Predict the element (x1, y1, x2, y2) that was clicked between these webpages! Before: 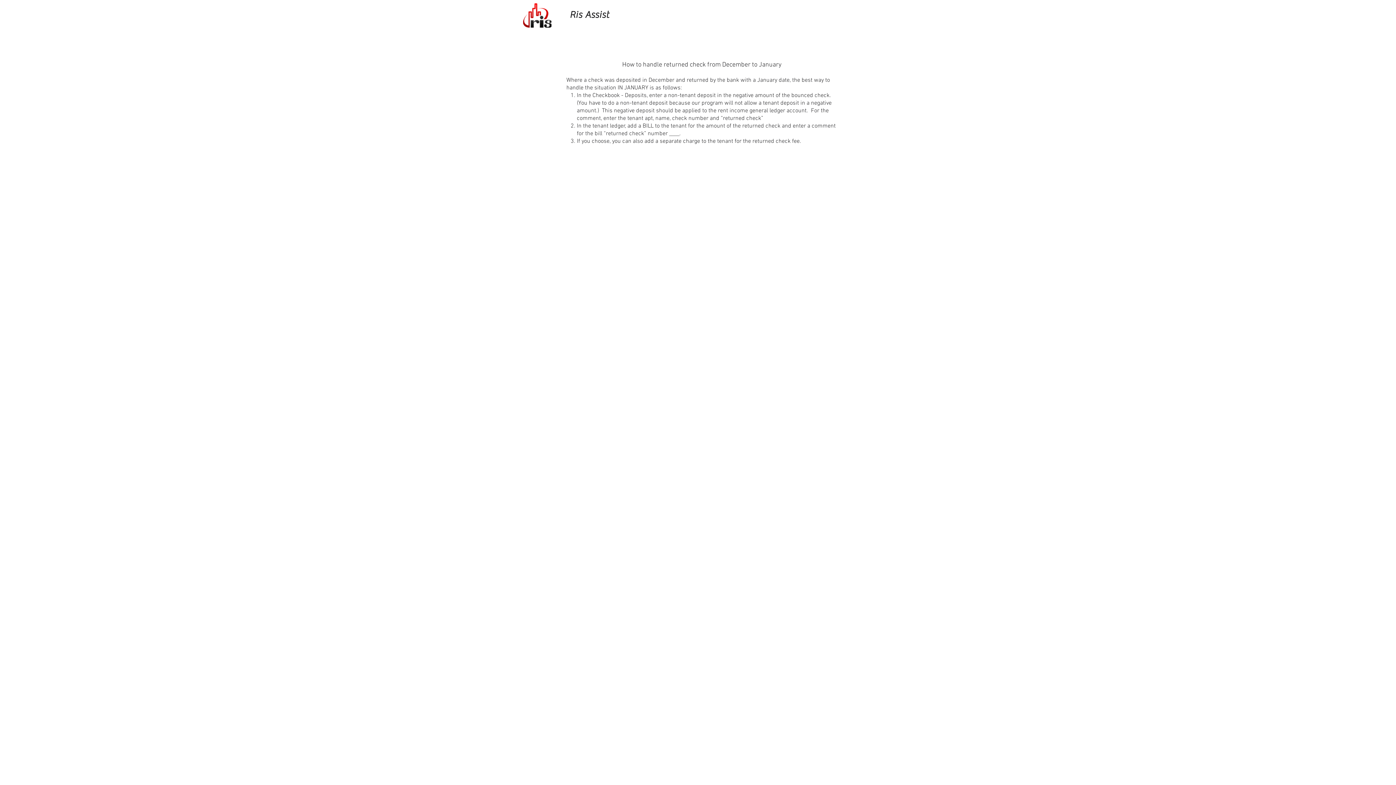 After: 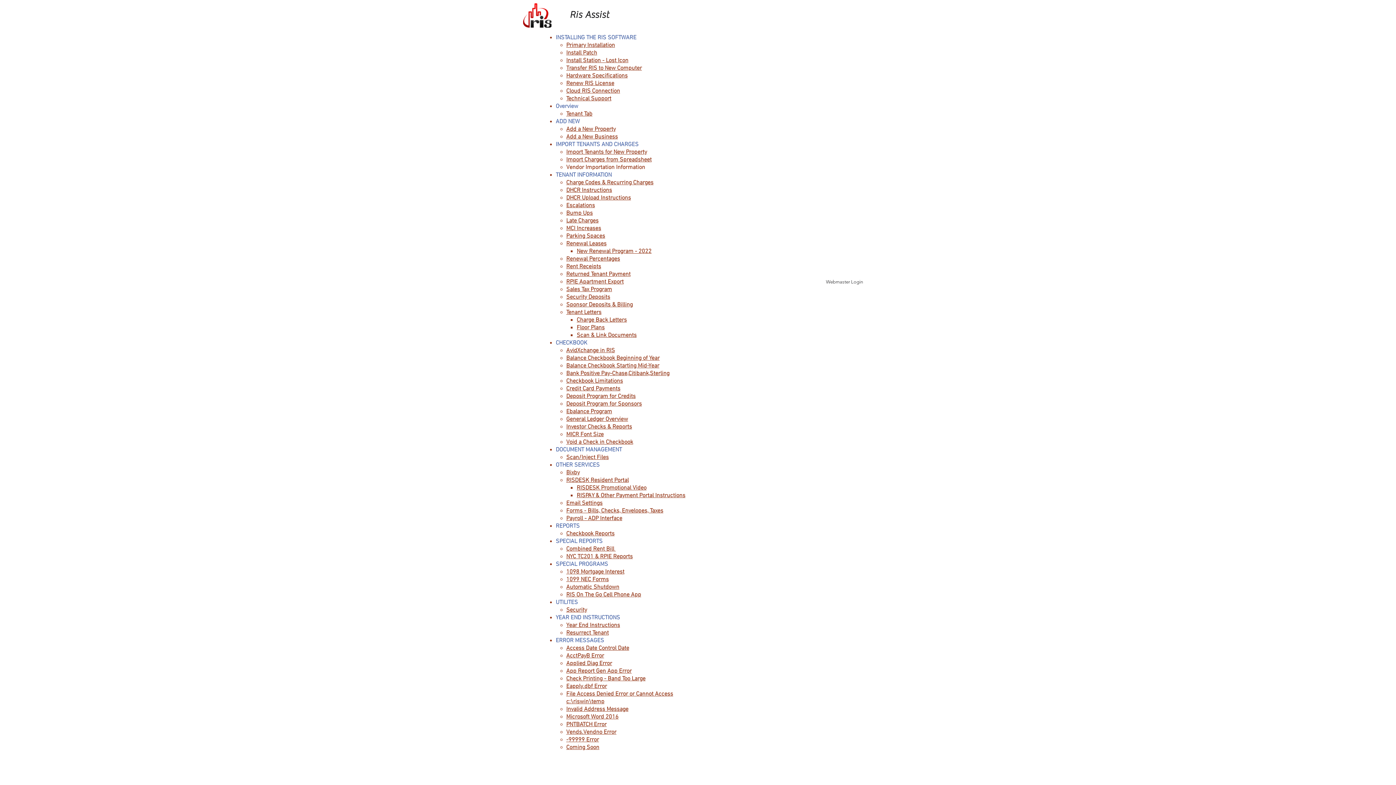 Action: label: Ris Assist  bbox: (569, 9, 611, 20)